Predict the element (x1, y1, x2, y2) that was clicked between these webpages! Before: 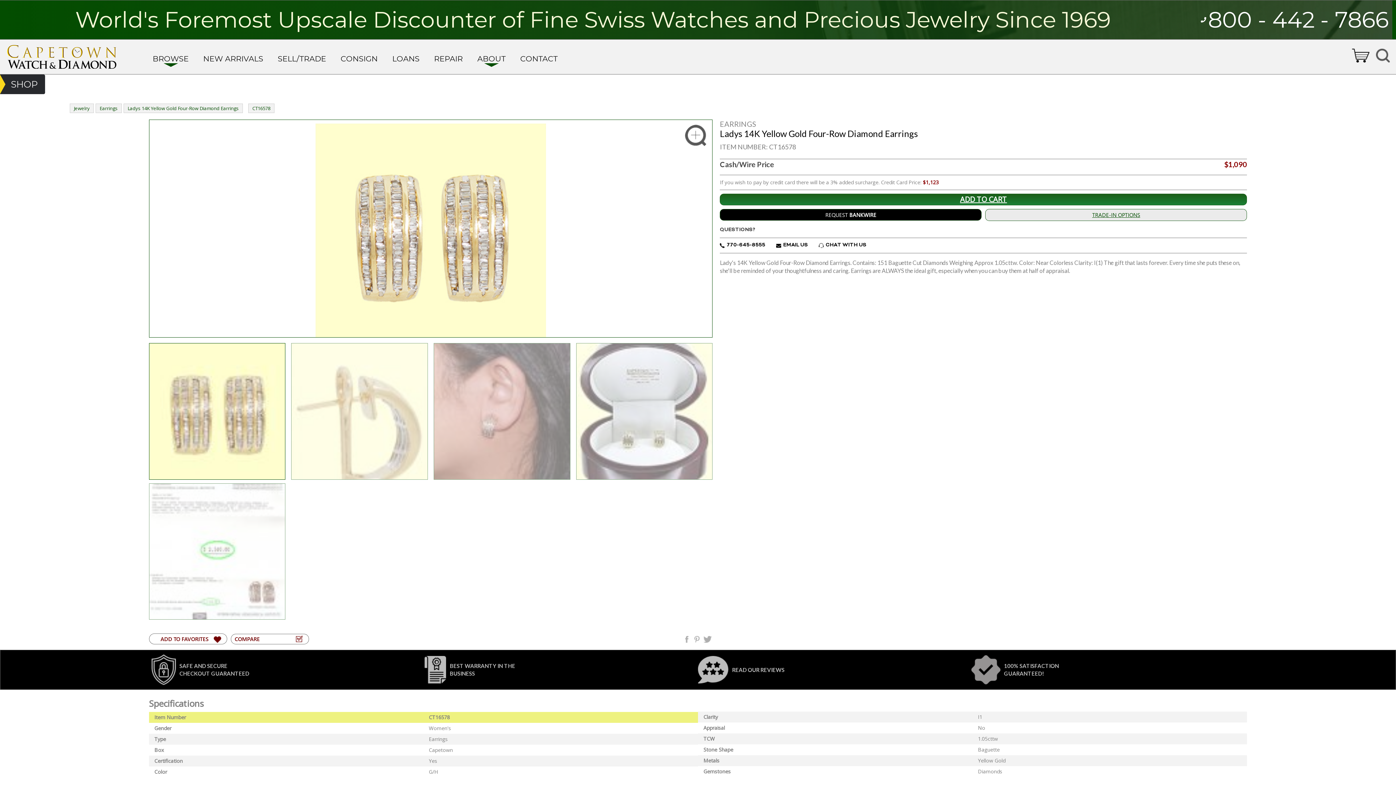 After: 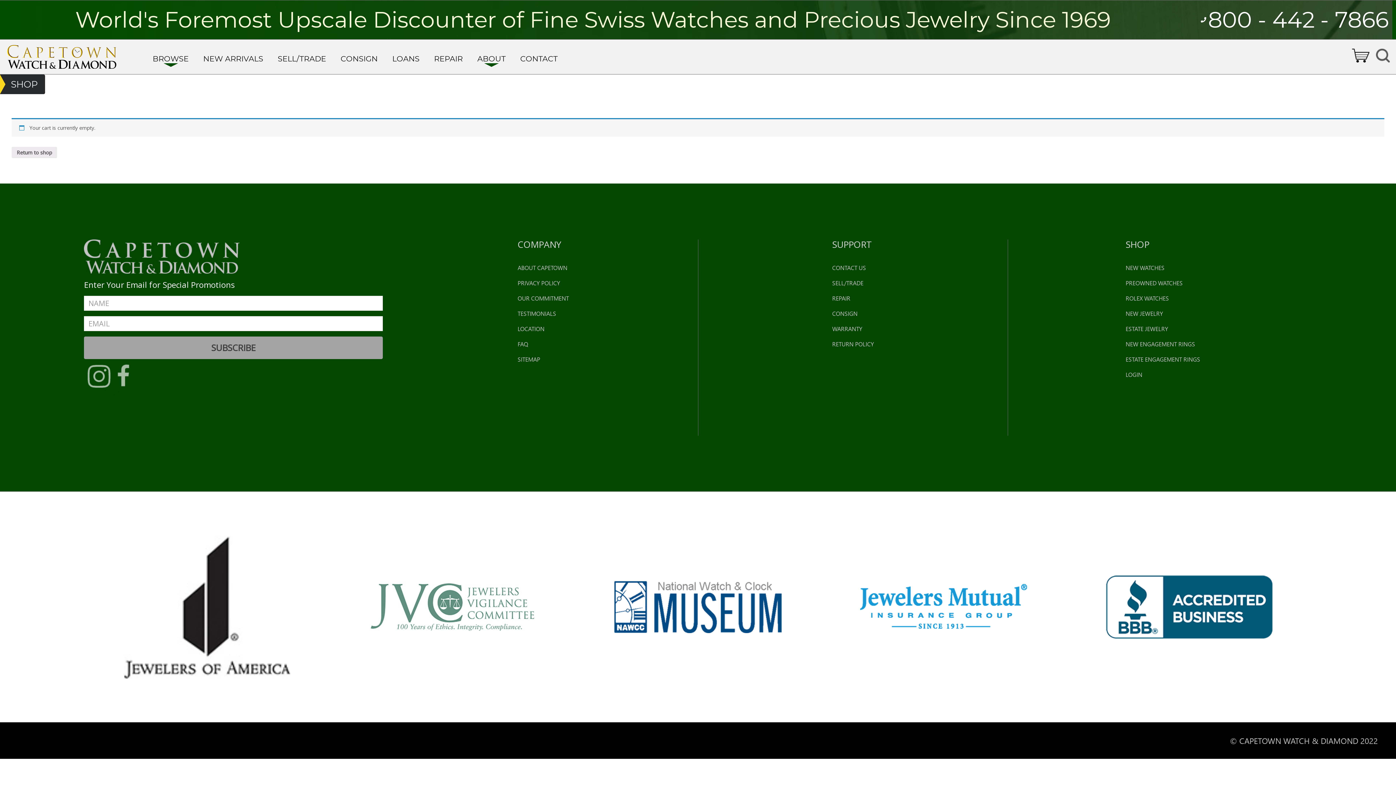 Action: label:   bbox: (1349, 51, 1373, 58)